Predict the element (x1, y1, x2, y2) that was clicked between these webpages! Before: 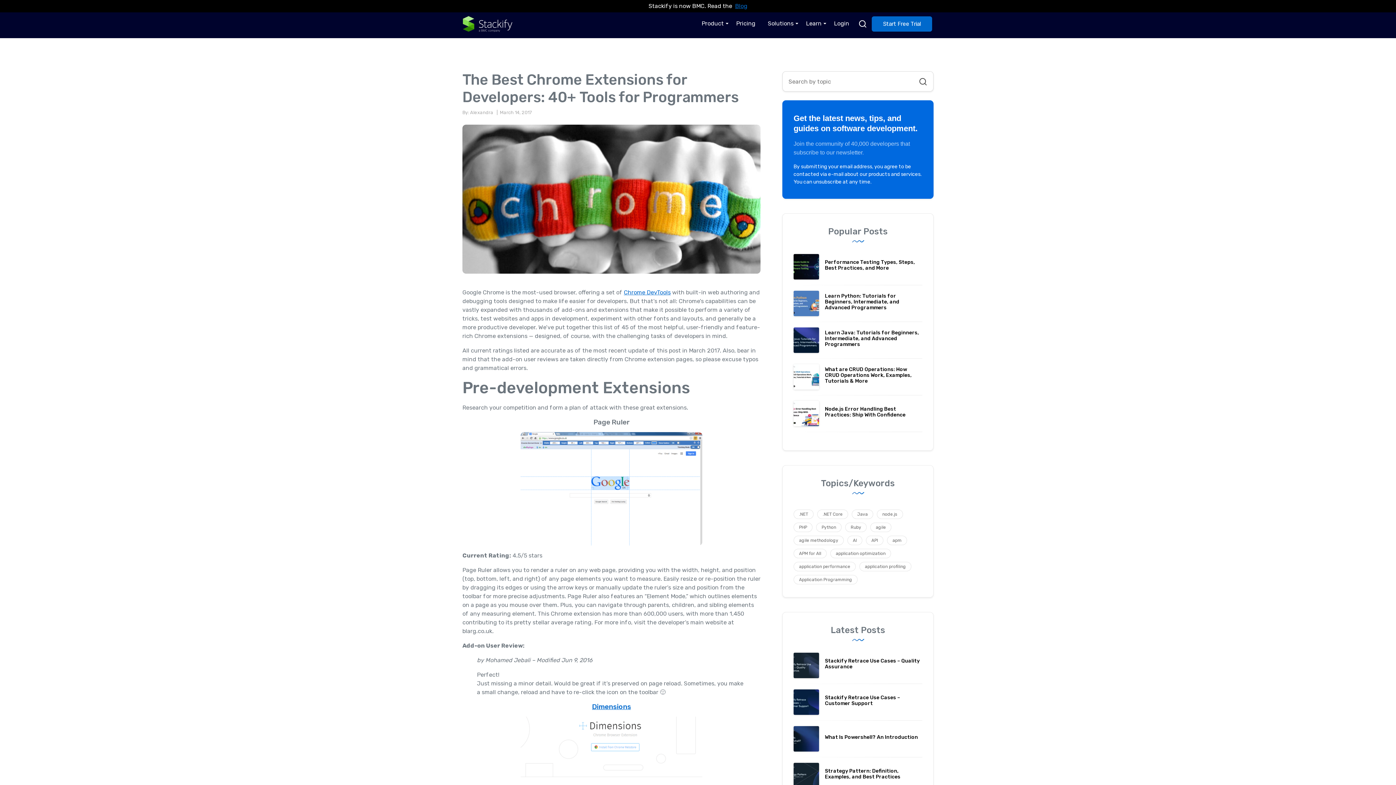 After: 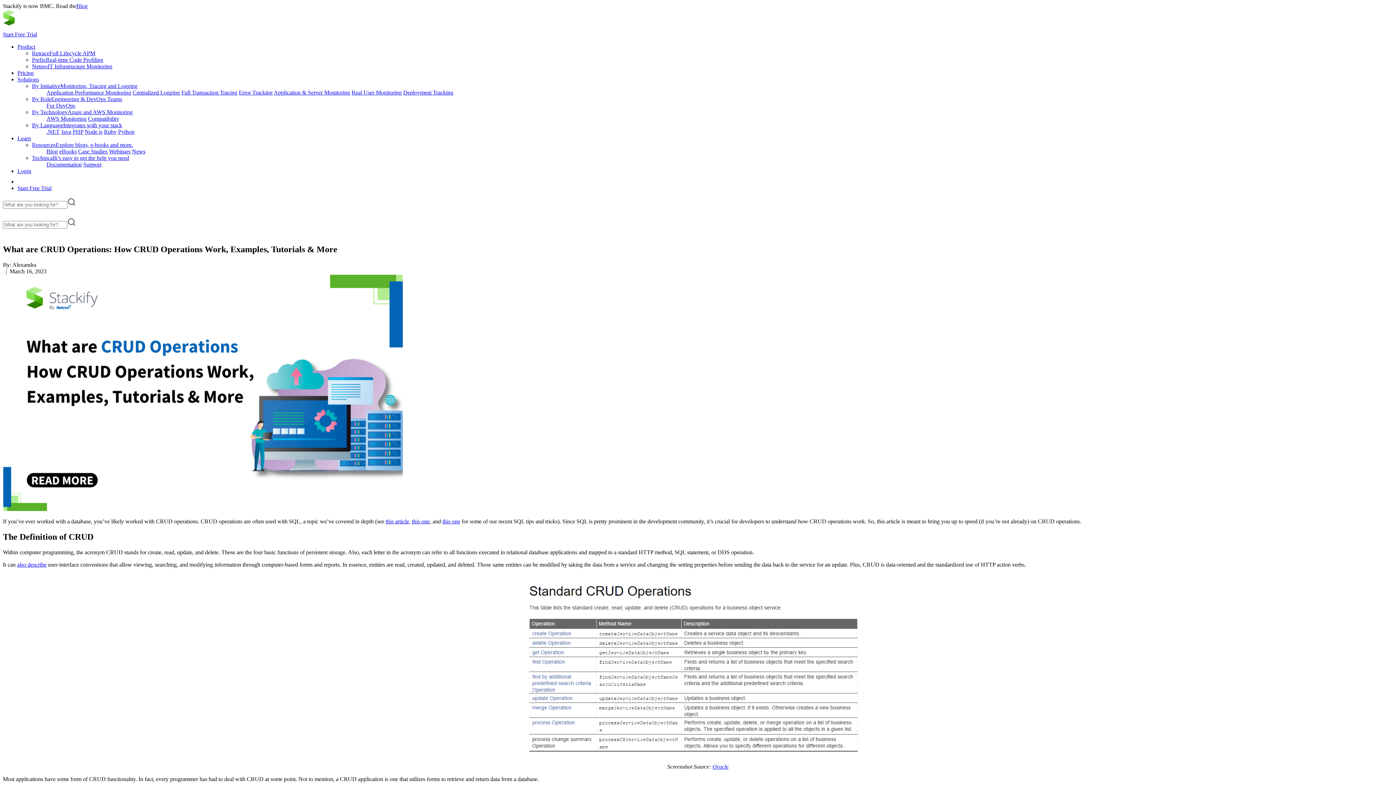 Action: label: What are CRUD Operations: How CRUD Operations Work, Examples, Tutorials & More bbox: (793, 364, 922, 389)